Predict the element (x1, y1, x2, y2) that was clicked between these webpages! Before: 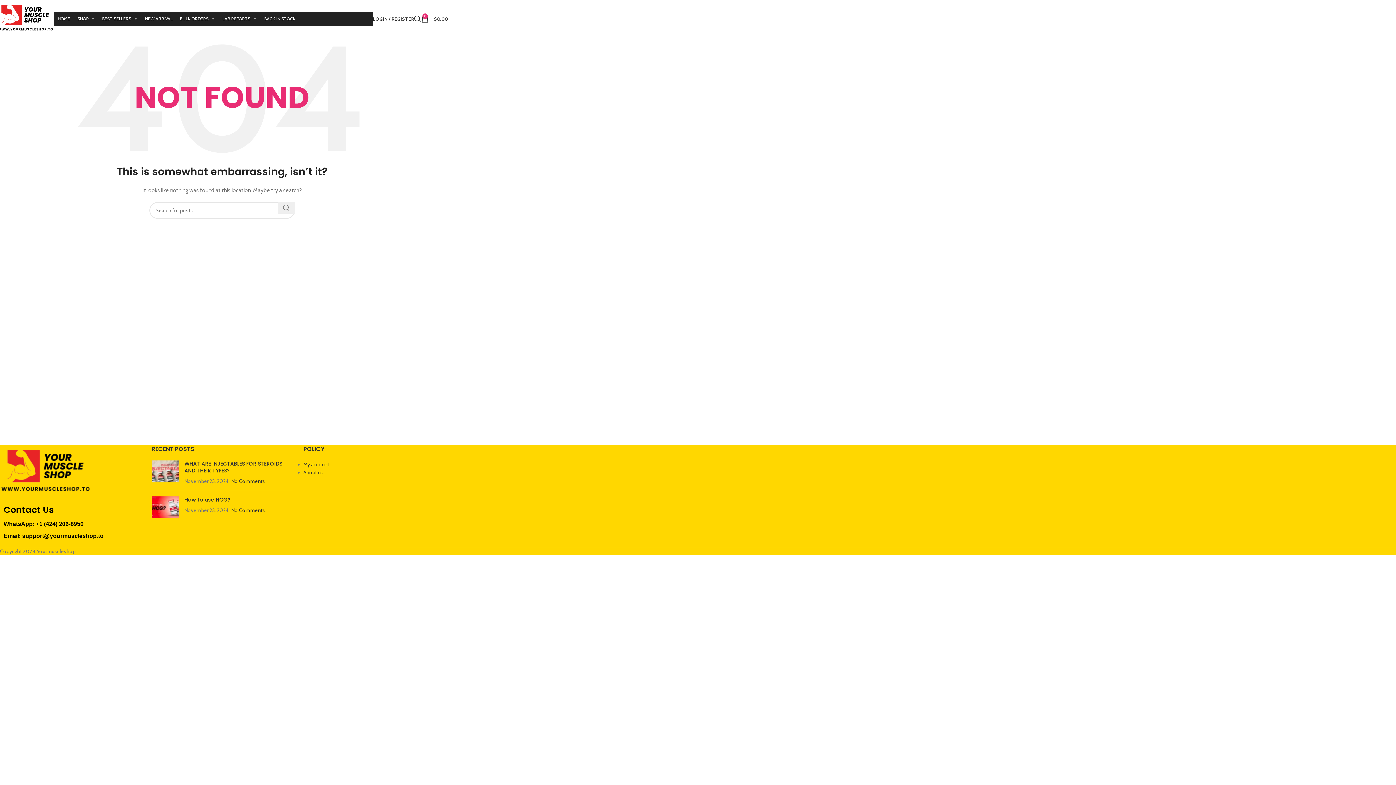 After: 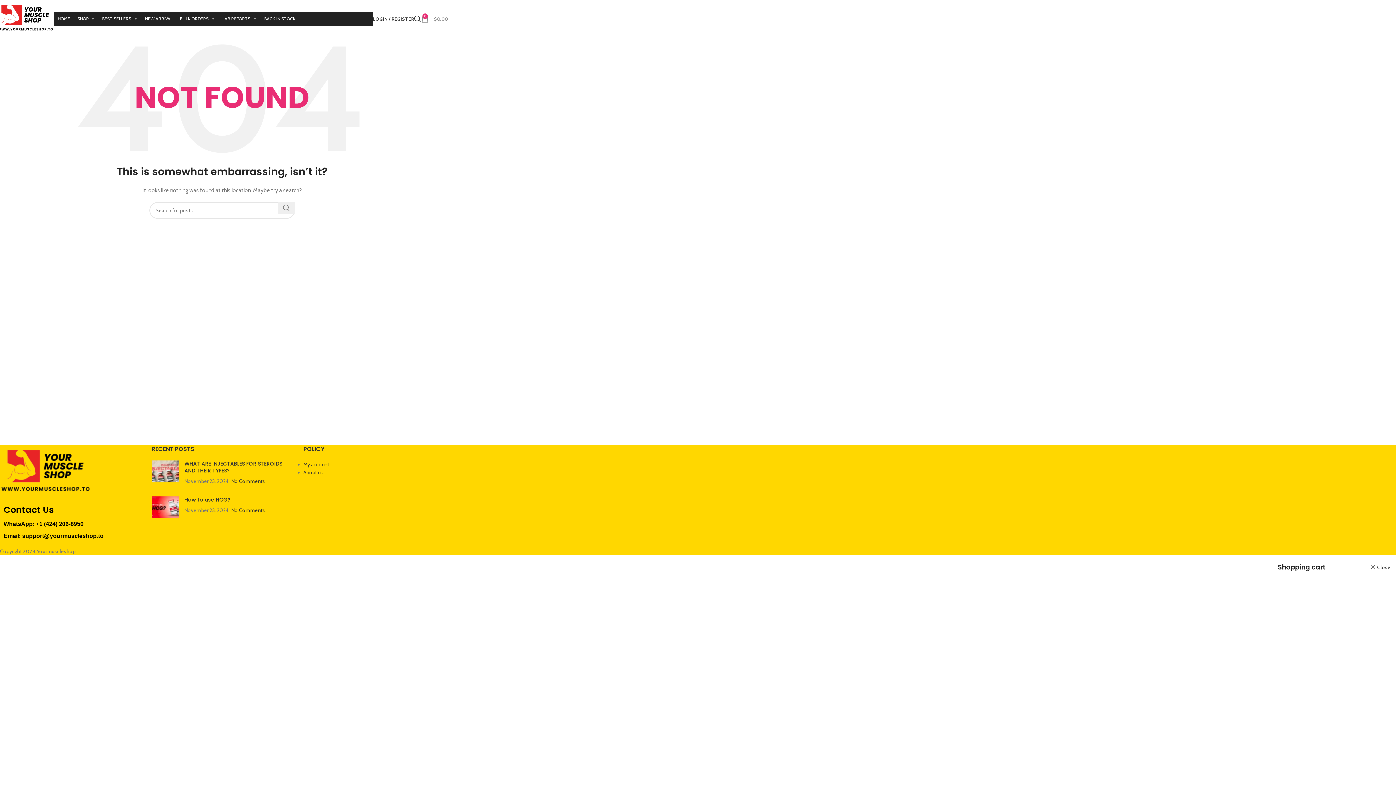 Action: label: 0
$0.00 bbox: (421, 11, 448, 26)